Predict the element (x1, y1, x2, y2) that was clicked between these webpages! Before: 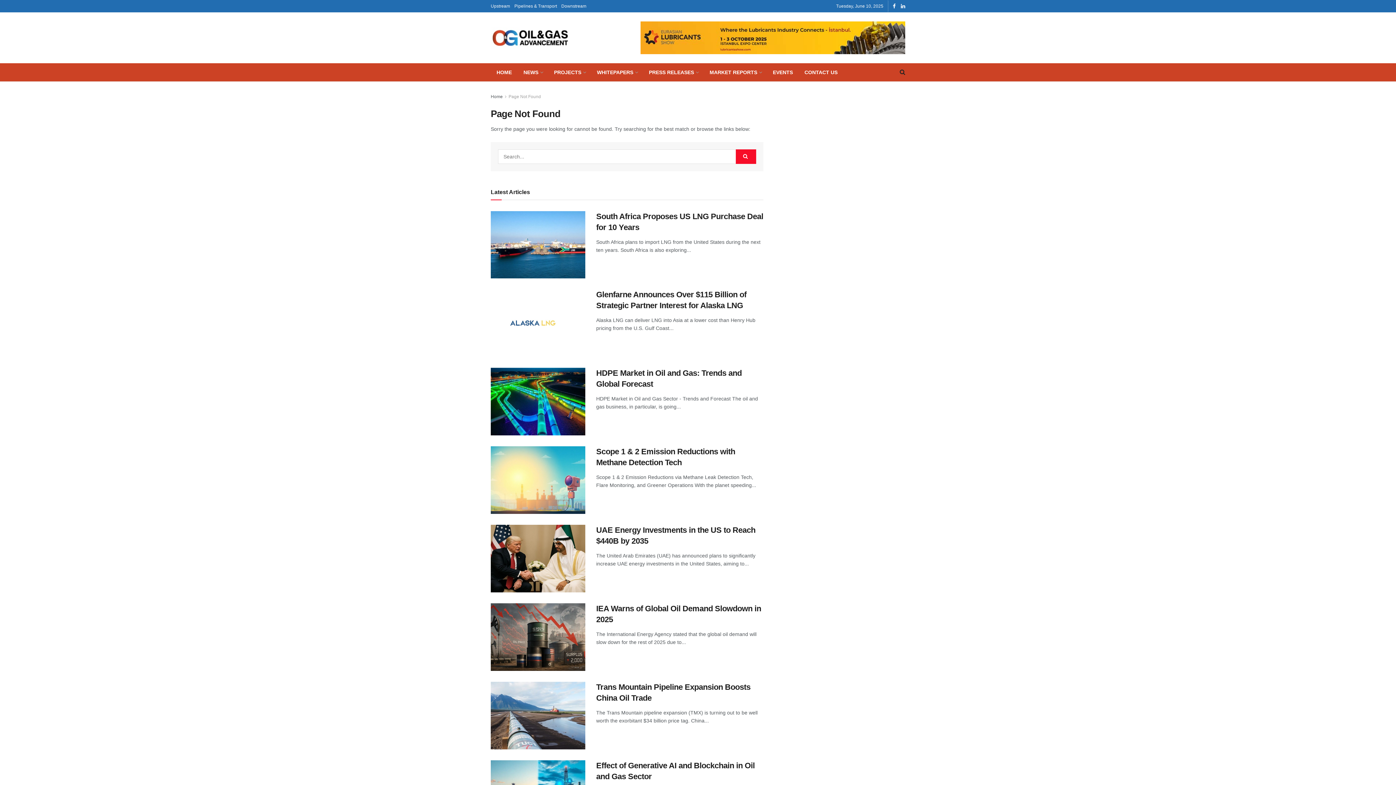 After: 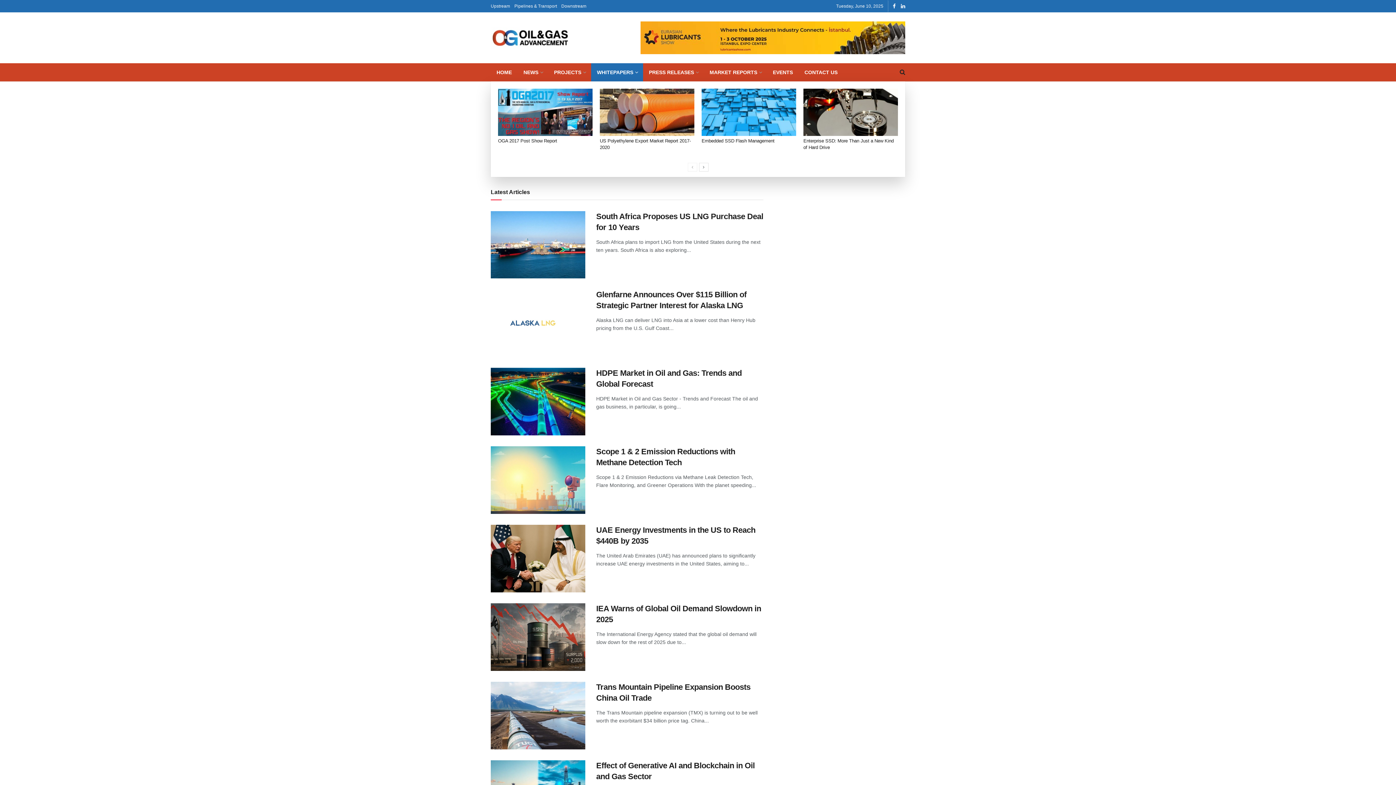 Action: label: WHITEPAPERS bbox: (591, 63, 643, 81)